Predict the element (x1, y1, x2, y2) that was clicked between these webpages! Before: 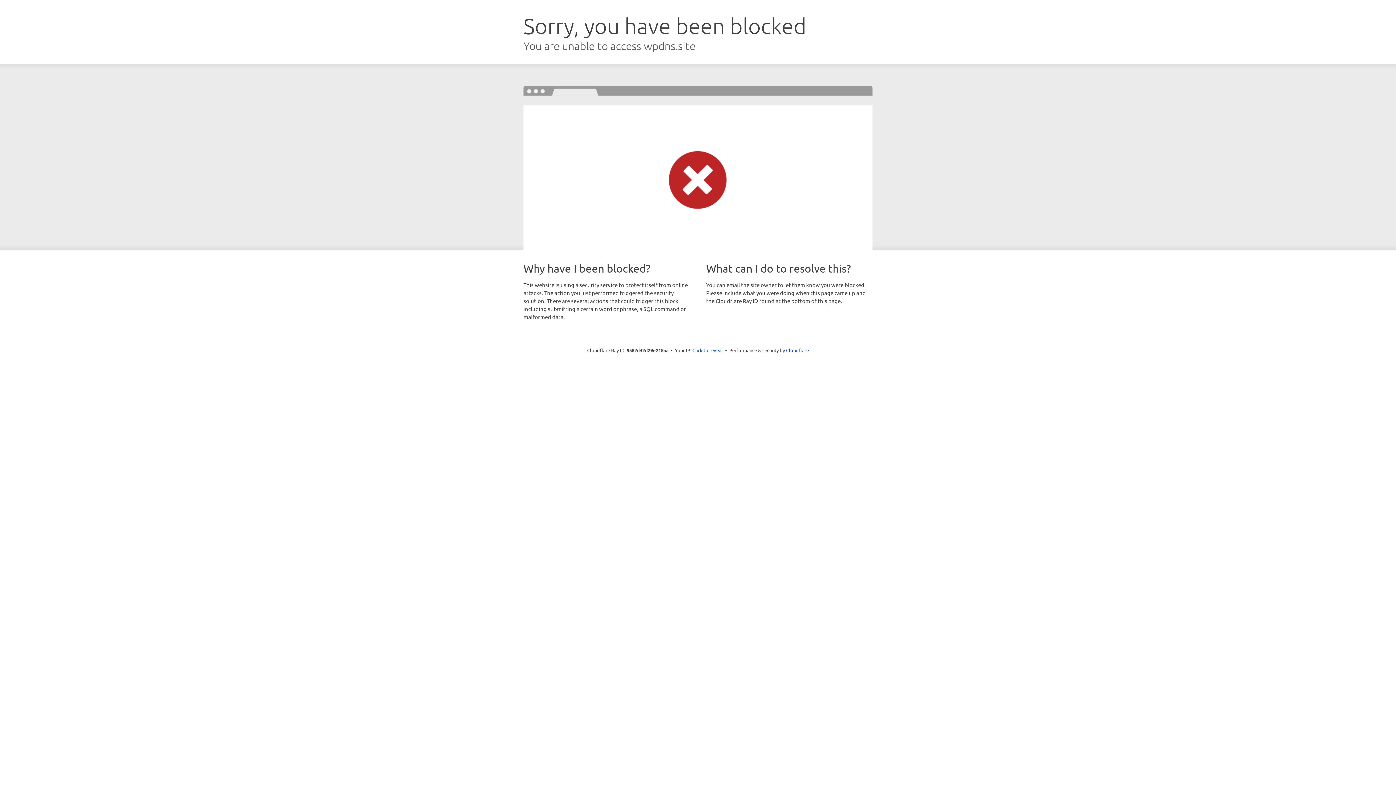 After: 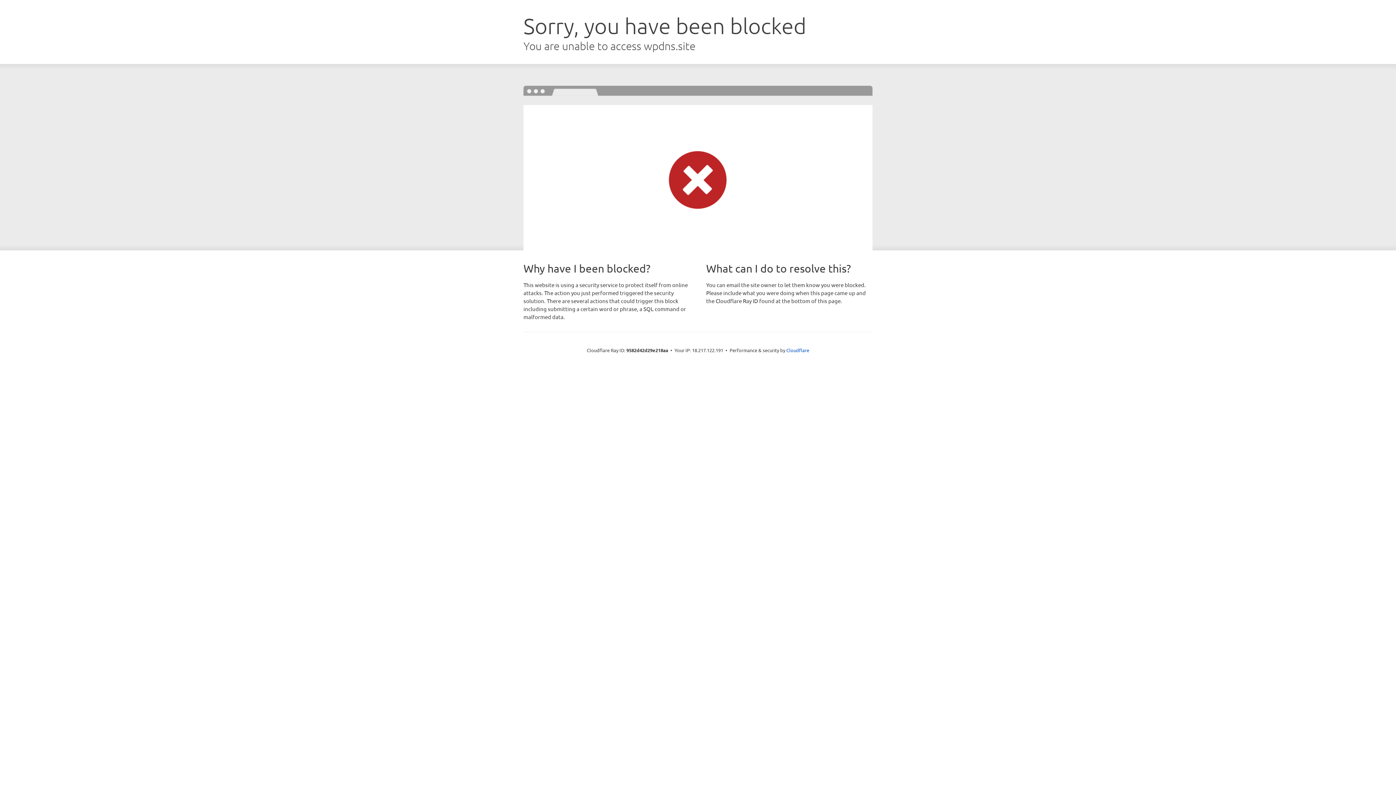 Action: bbox: (692, 346, 723, 353) label: Click to reveal